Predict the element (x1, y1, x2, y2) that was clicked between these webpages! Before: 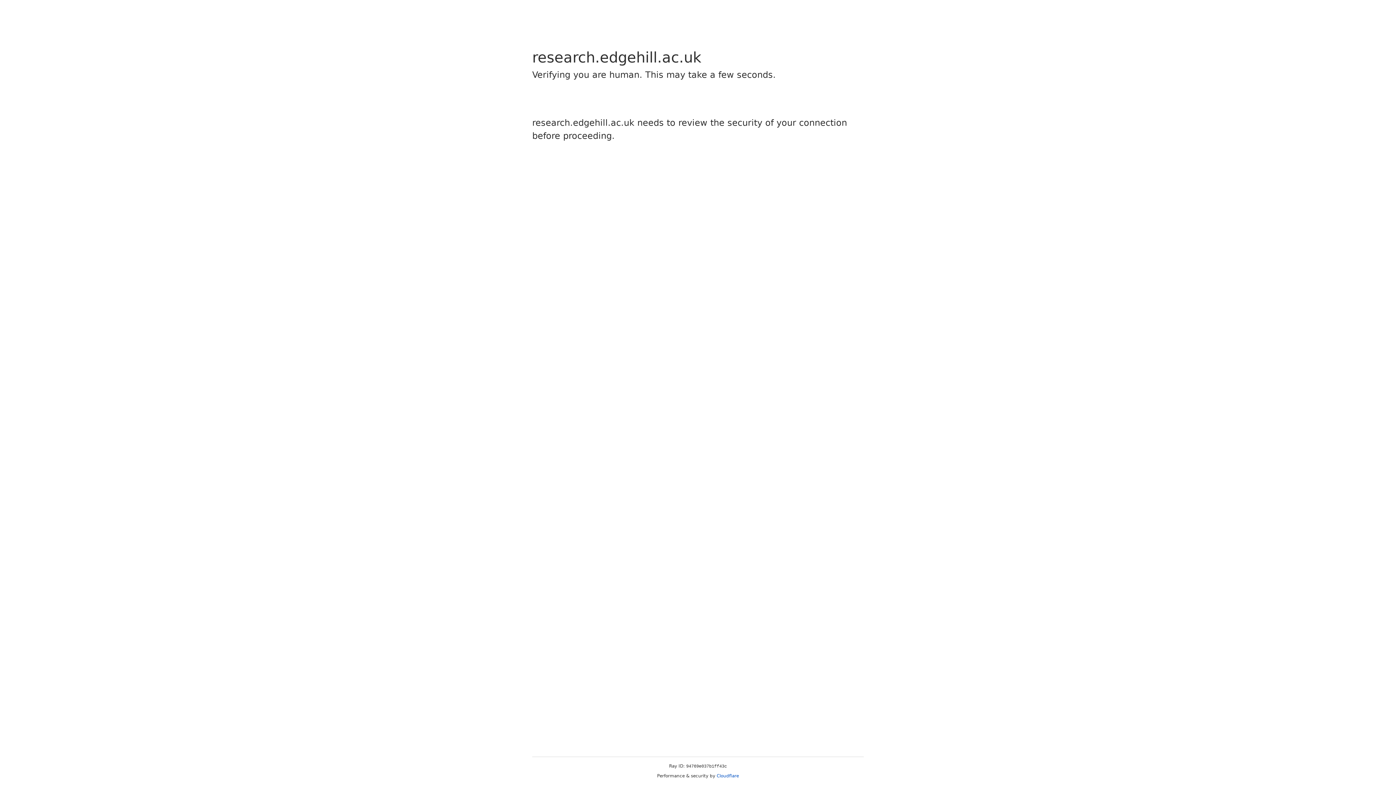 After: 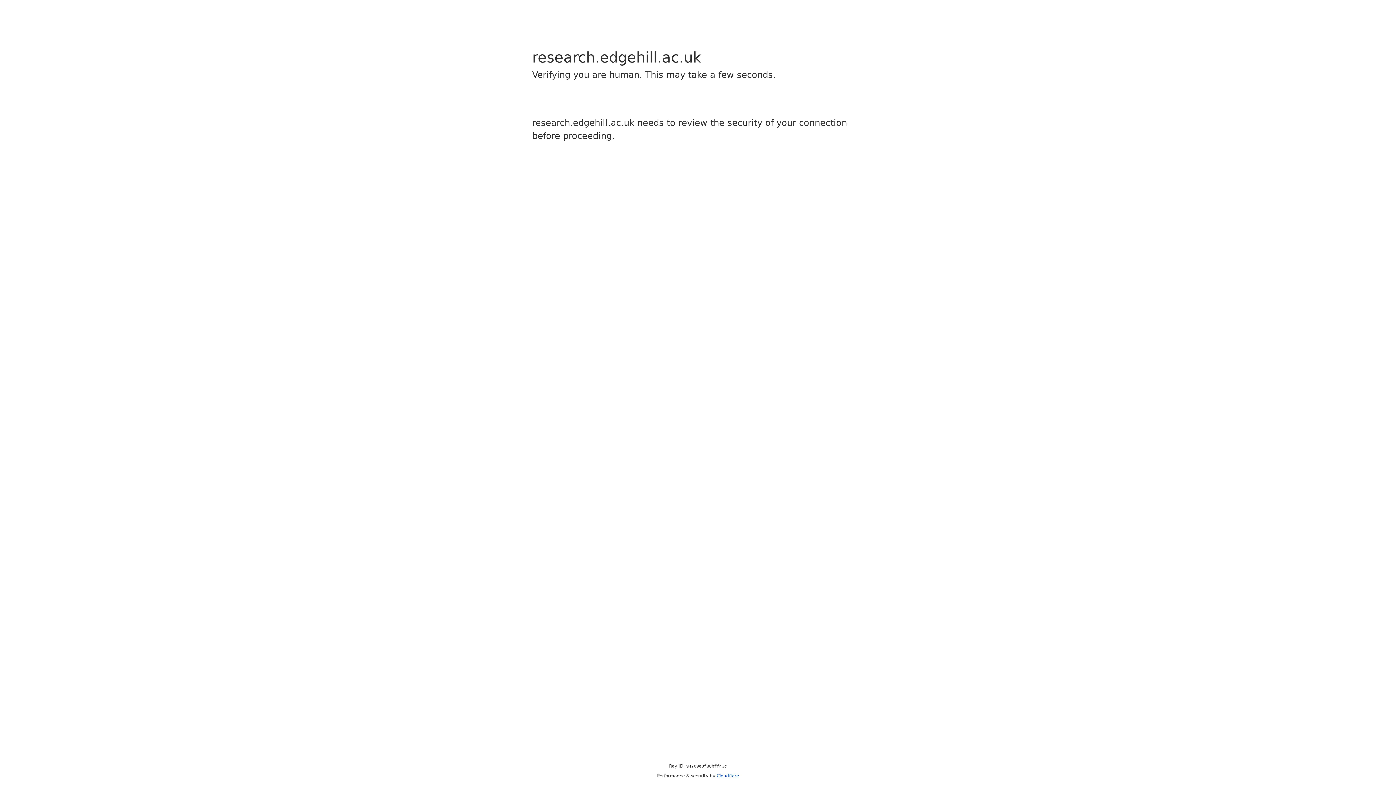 Action: label: Cloudflare bbox: (716, 773, 739, 778)